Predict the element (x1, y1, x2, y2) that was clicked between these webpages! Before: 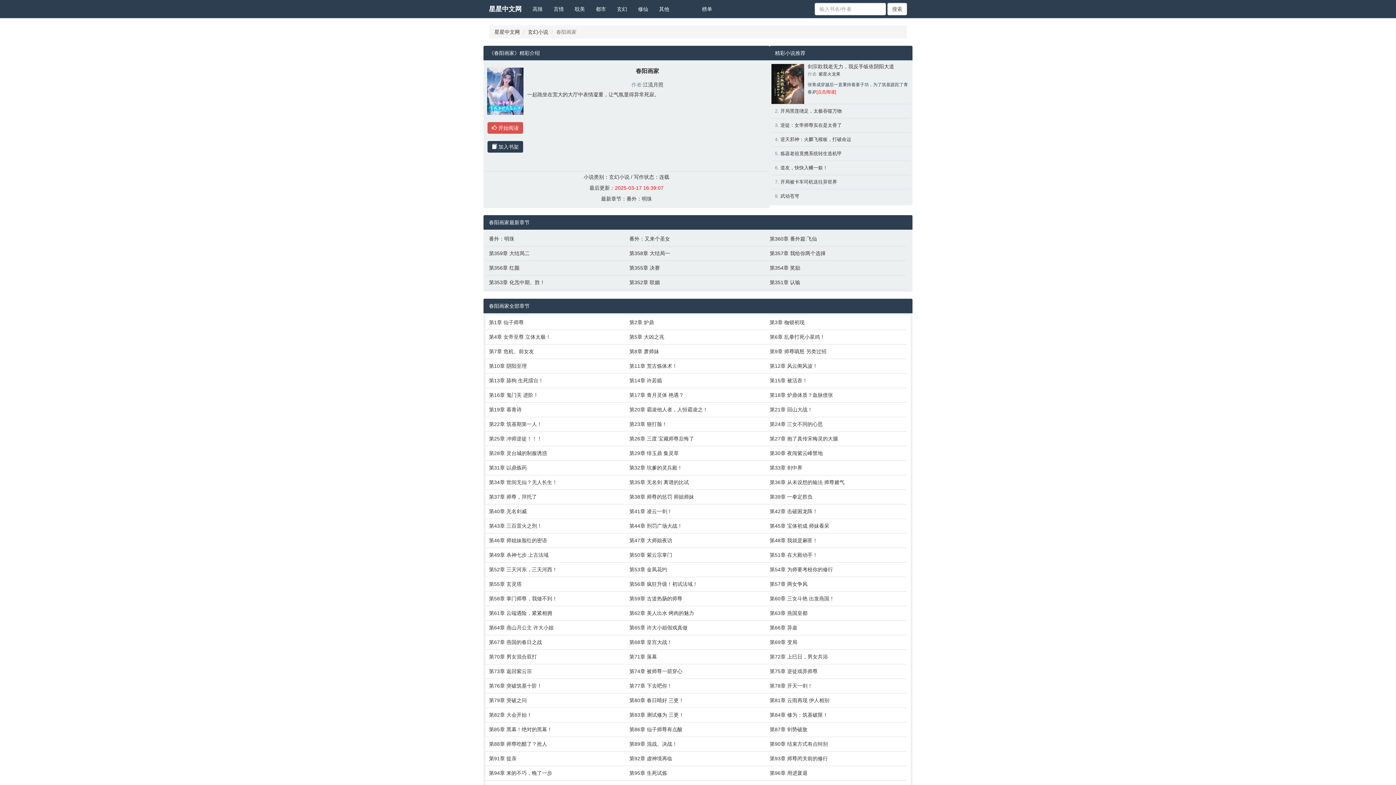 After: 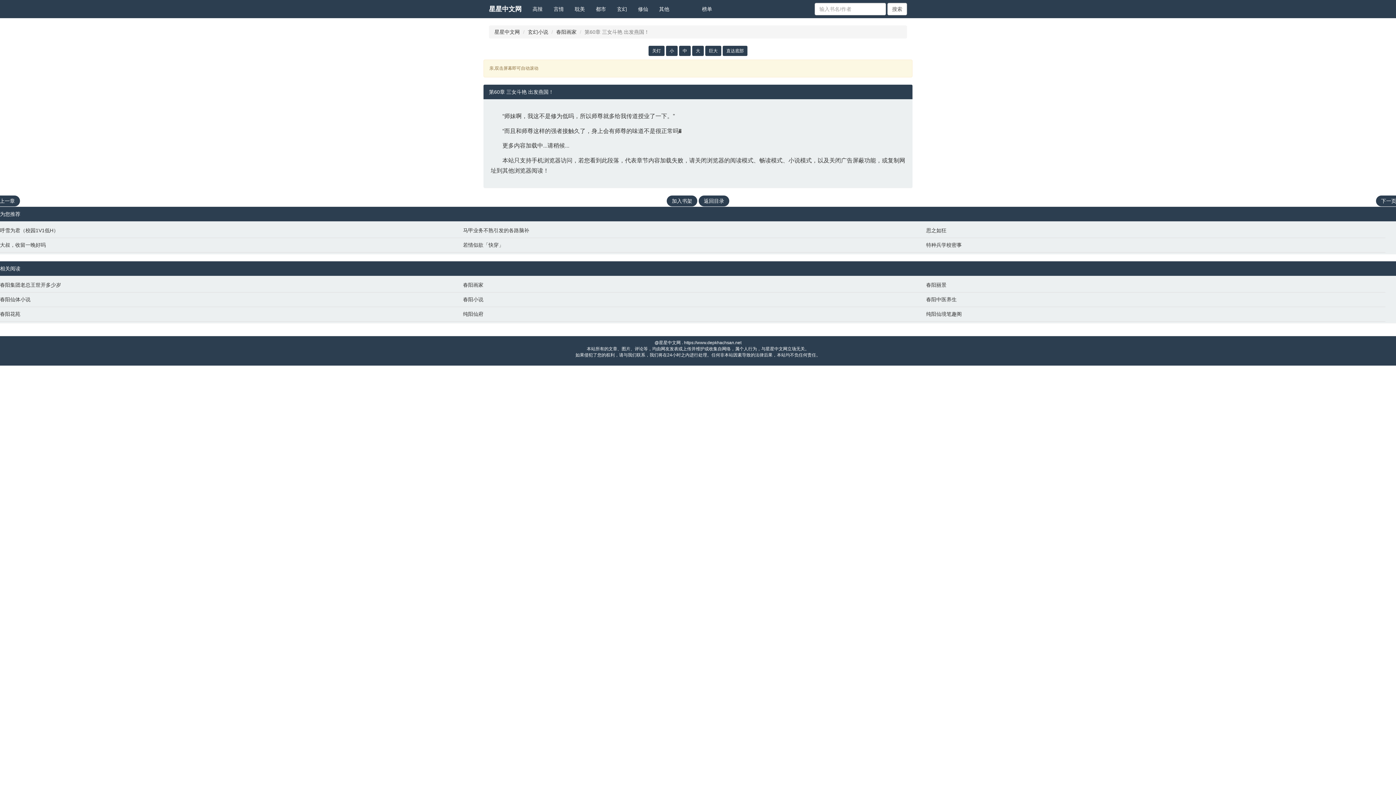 Action: bbox: (769, 595, 903, 602) label: 第60章 三女斗艳 出发燕国！